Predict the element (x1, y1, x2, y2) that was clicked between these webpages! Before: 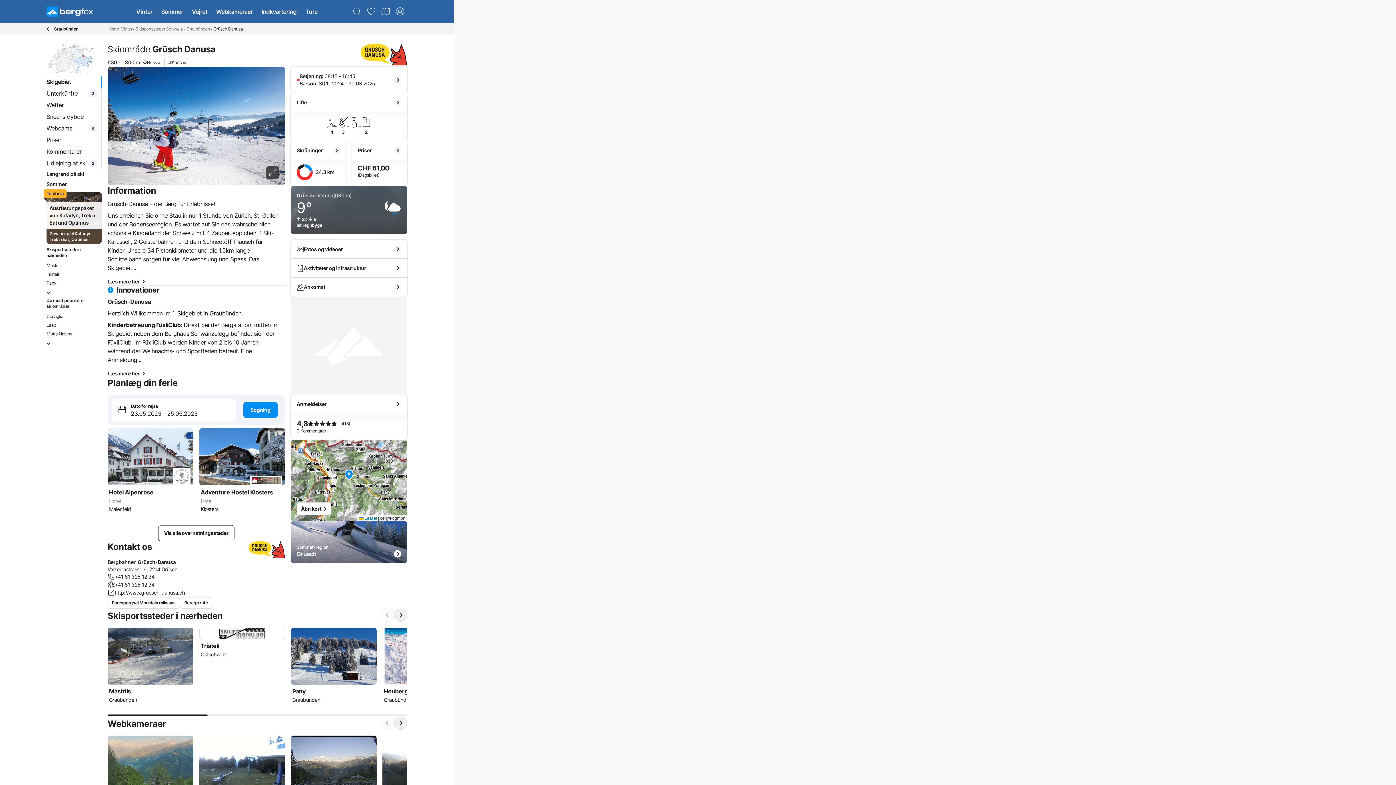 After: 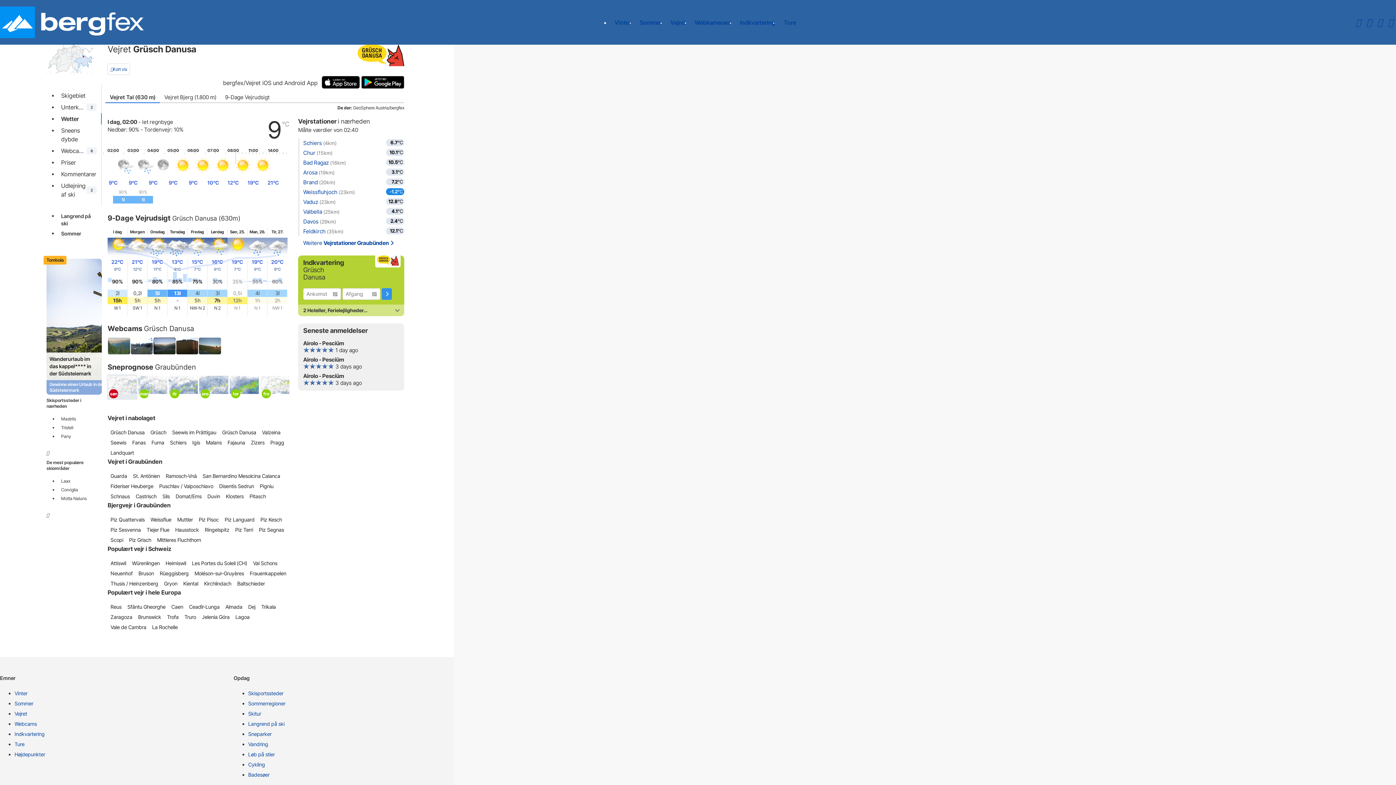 Action: label: Wetter bbox: (43, 99, 99, 110)